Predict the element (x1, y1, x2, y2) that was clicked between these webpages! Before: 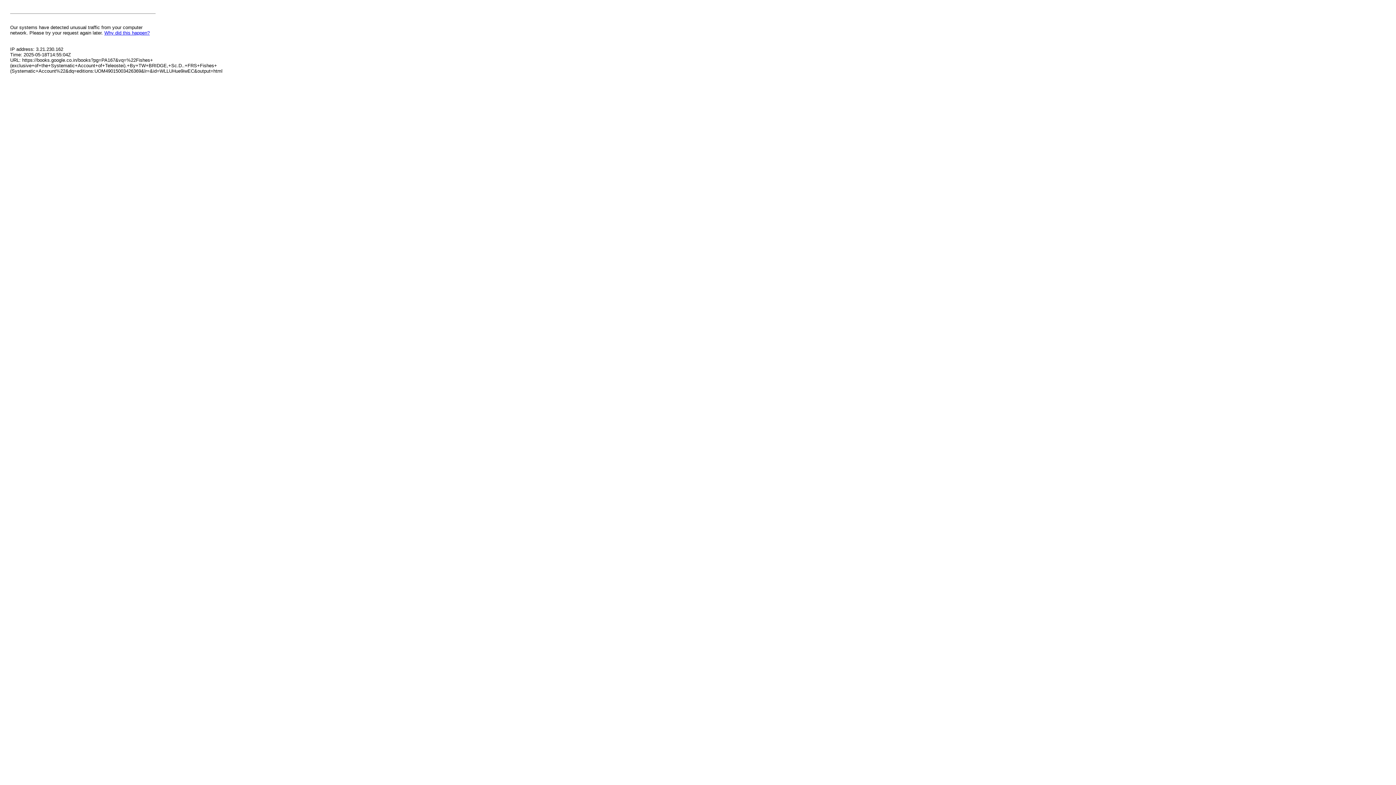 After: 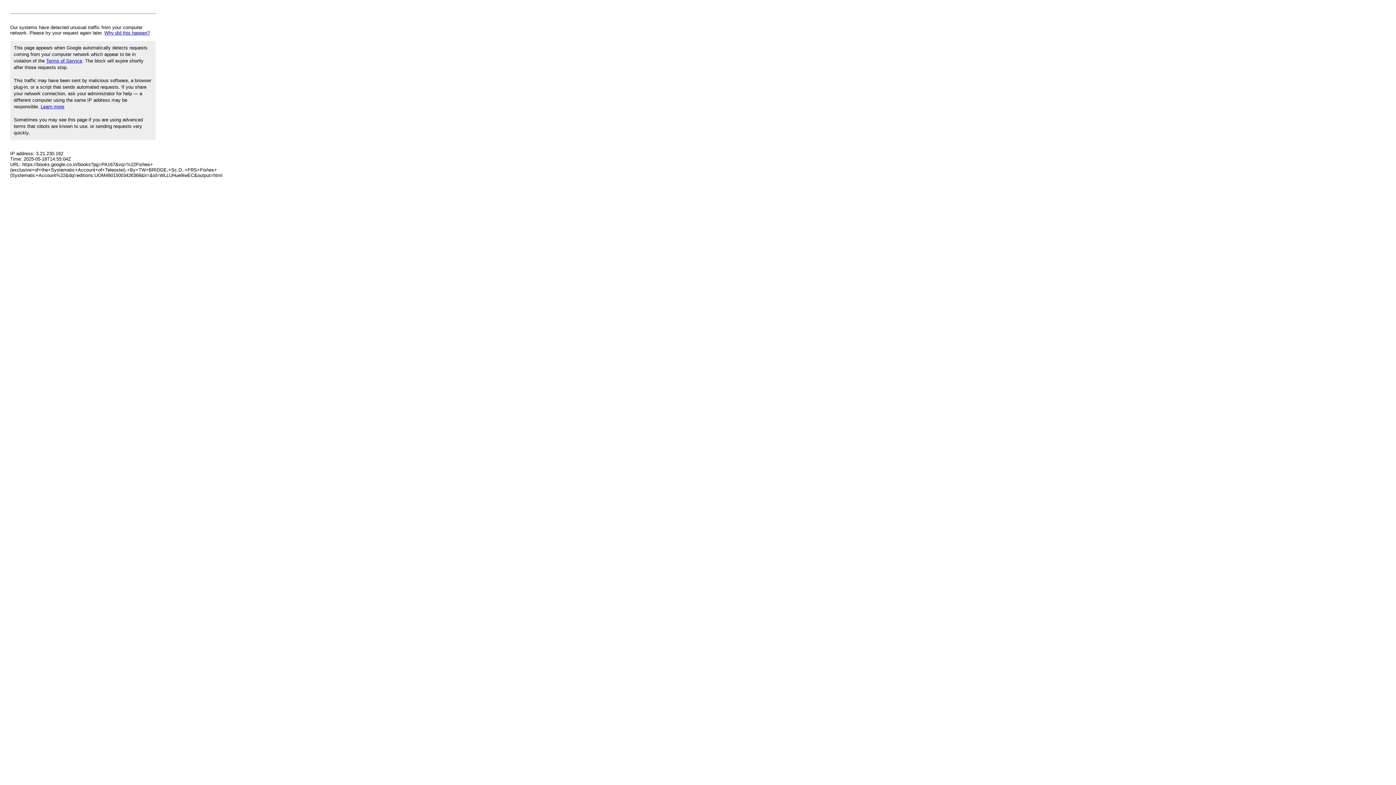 Action: bbox: (104, 30, 149, 35) label: Why did this happen?